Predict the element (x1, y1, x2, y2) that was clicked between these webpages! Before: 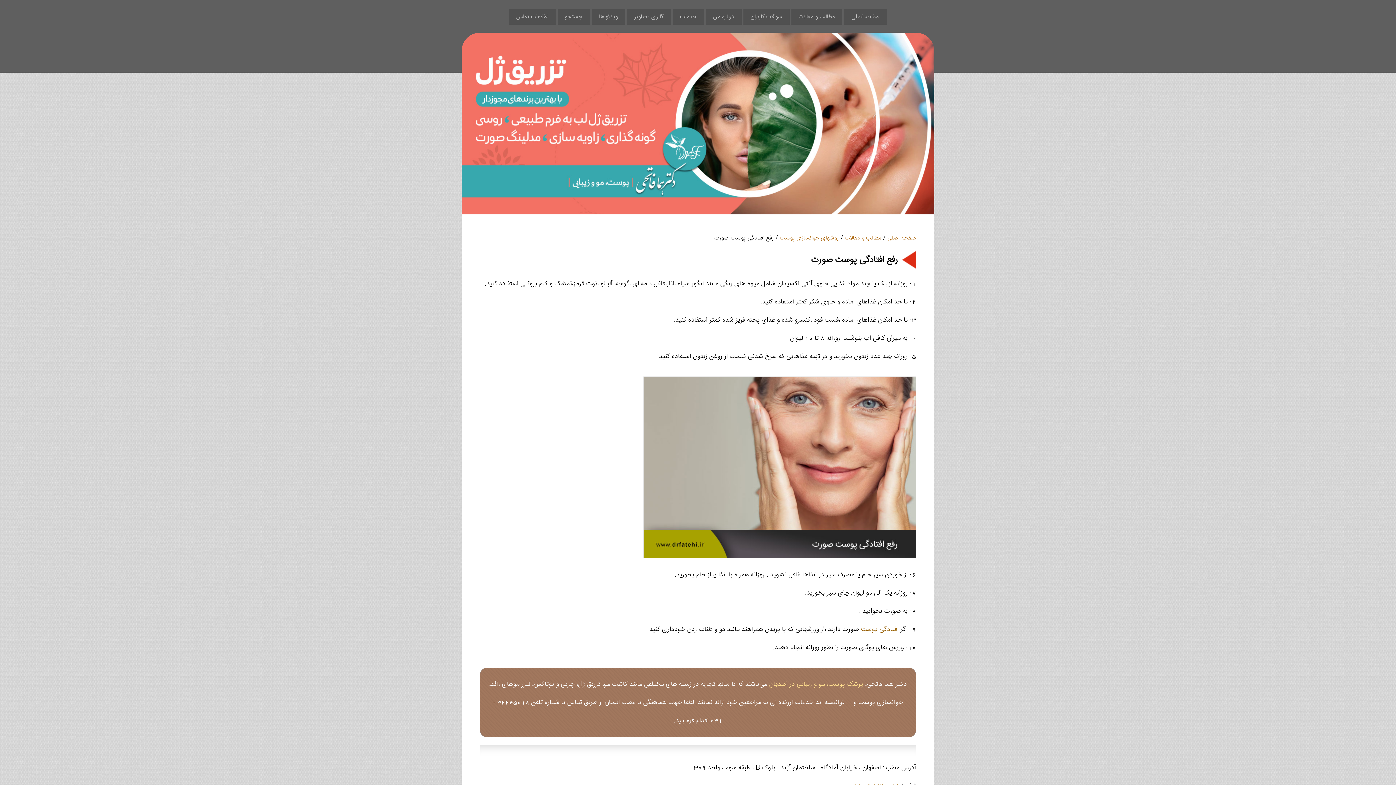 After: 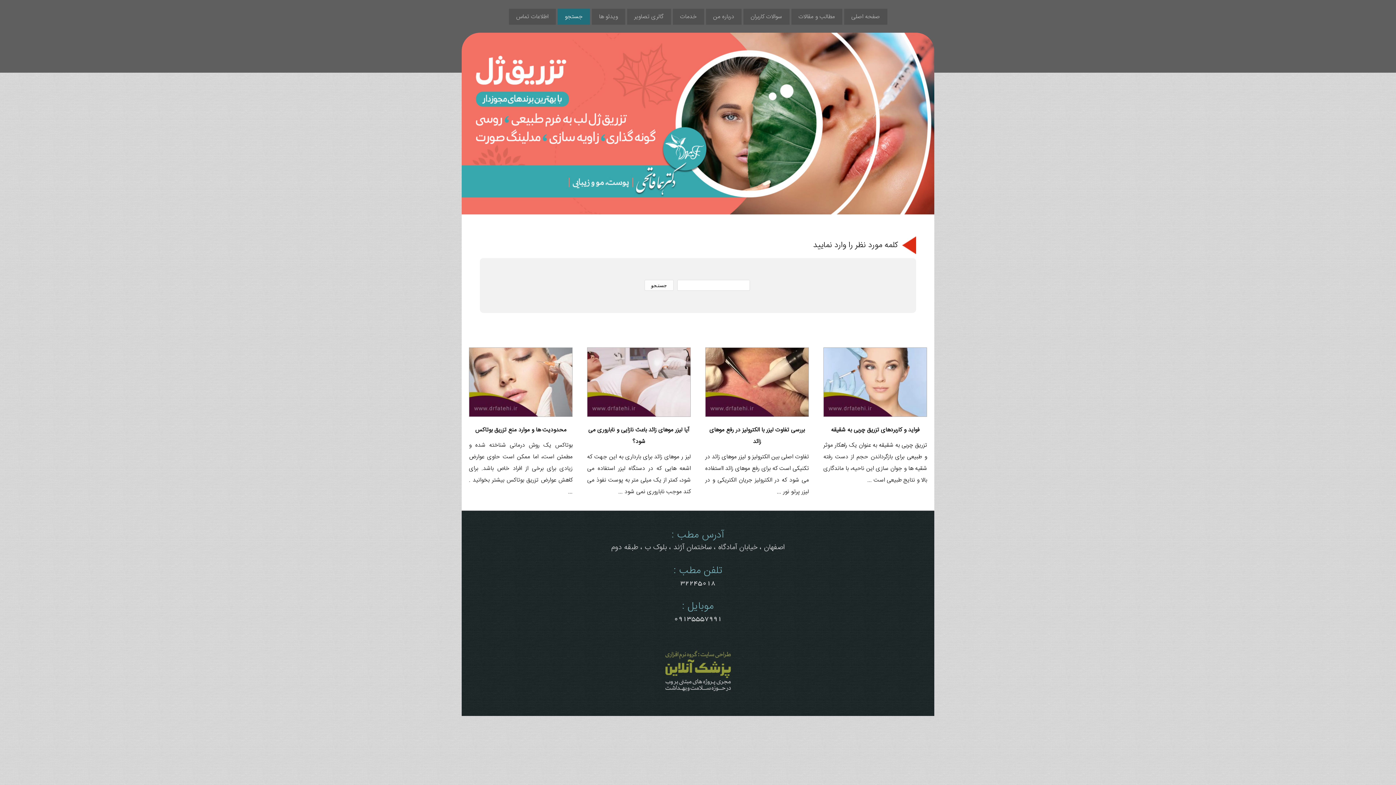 Action: label: جستجو bbox: (557, 8, 590, 24)